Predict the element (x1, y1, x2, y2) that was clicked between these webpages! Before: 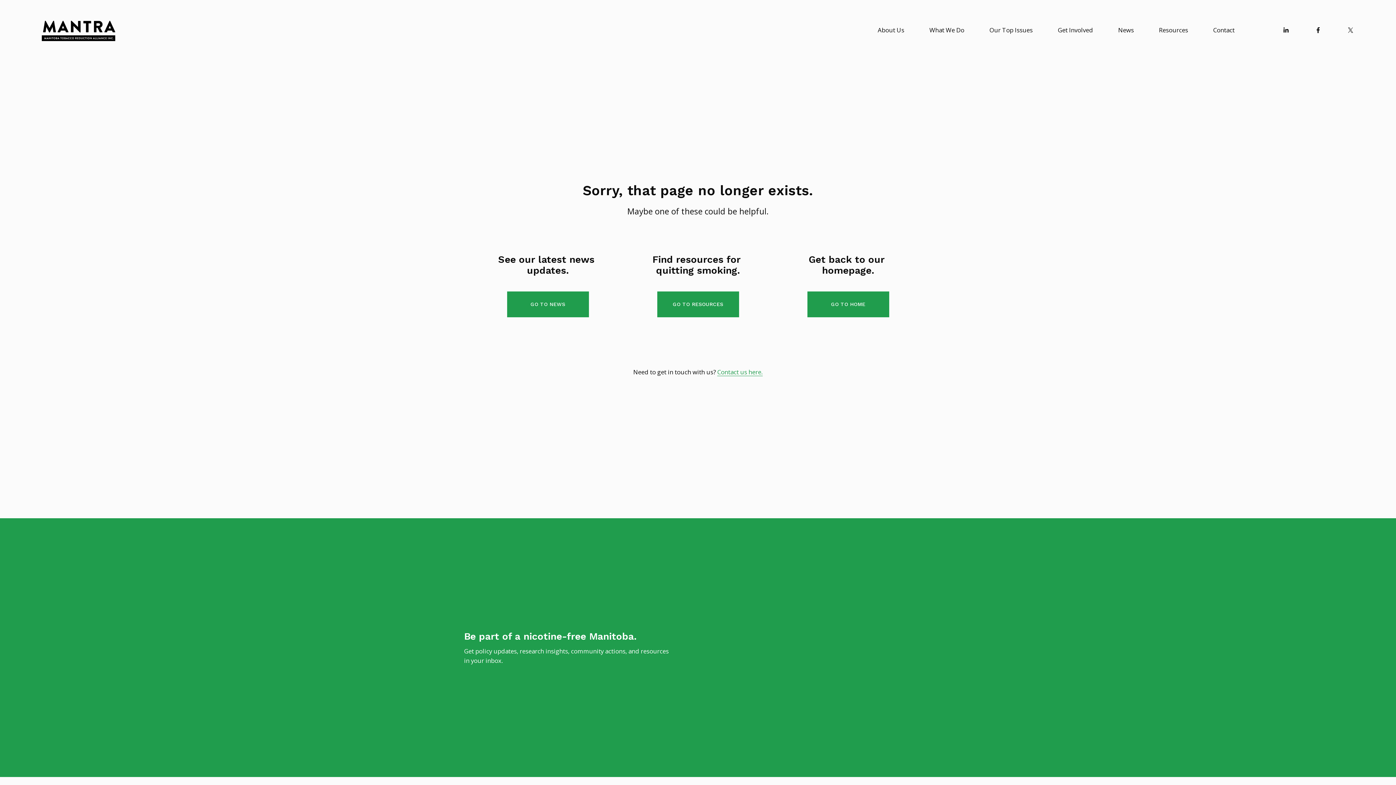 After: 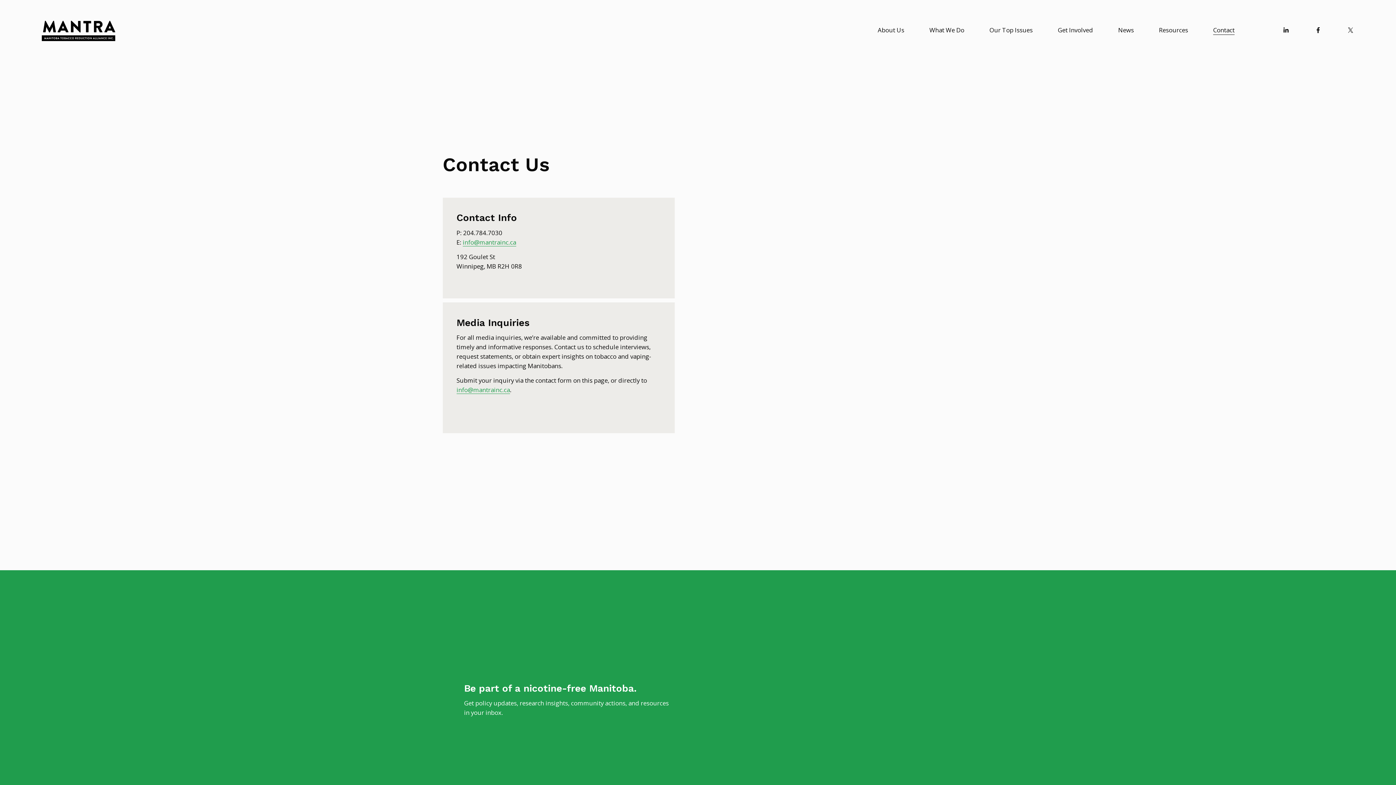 Action: label: Contact bbox: (1213, 24, 1234, 35)